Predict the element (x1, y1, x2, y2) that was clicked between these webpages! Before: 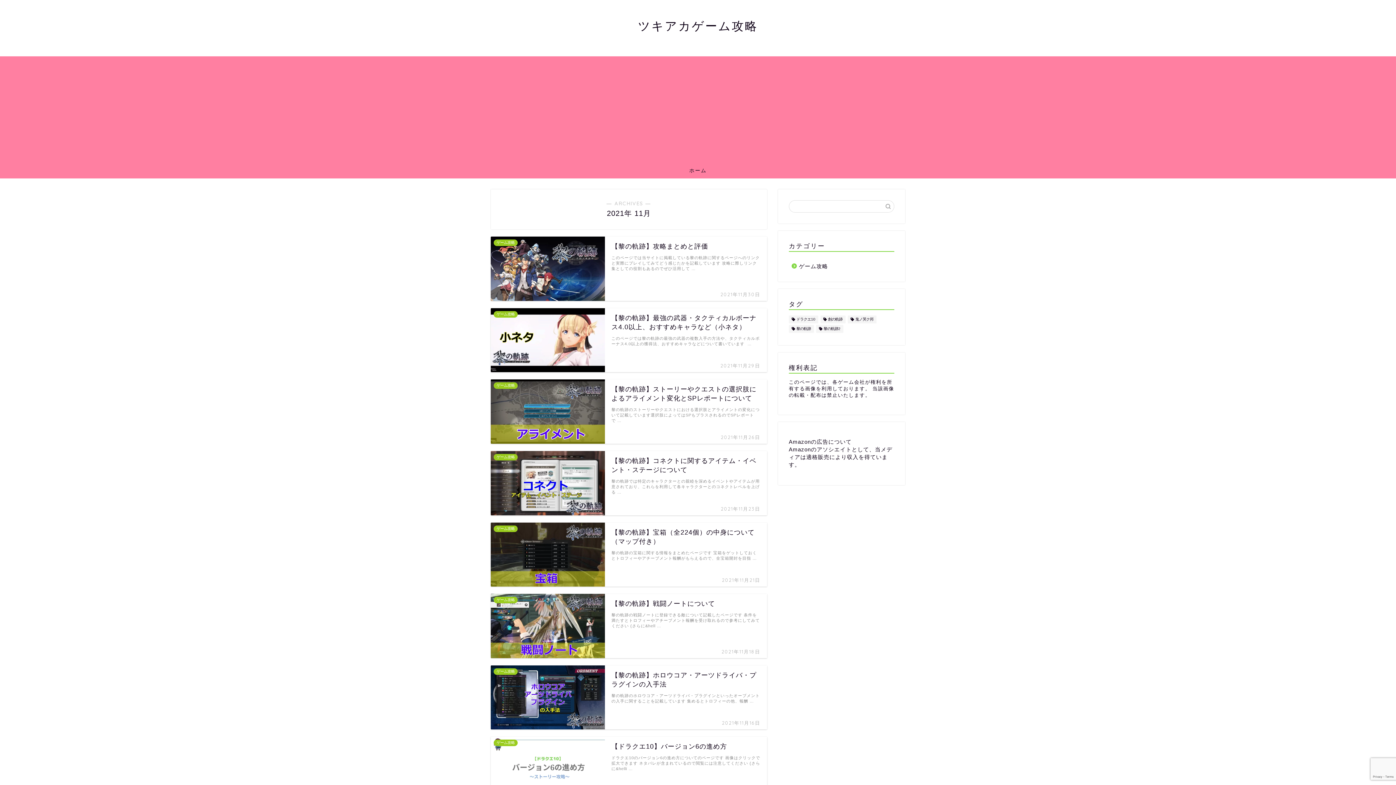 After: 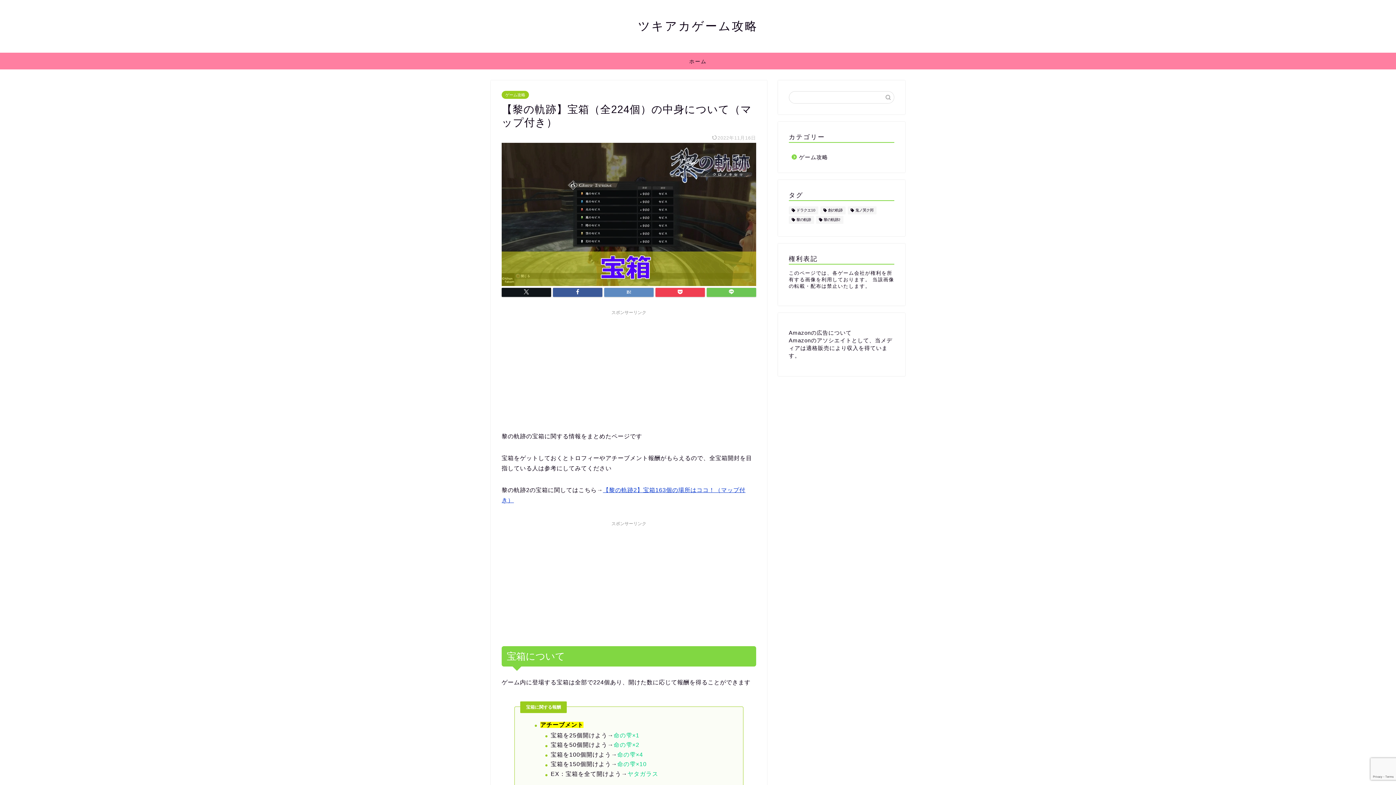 Action: label: ゲーム攻略
【黎の軌跡】宝箱（全224個）の中身について（マップ付き）
2021年11月21日
黎の軌跡の宝箱に関する情報をまとめたページです 宝箱をゲットしておくとトロフィーやアチーブメント報酬がもらえるので、全宝箱開封を目指 … bbox: (490, 522, 767, 586)